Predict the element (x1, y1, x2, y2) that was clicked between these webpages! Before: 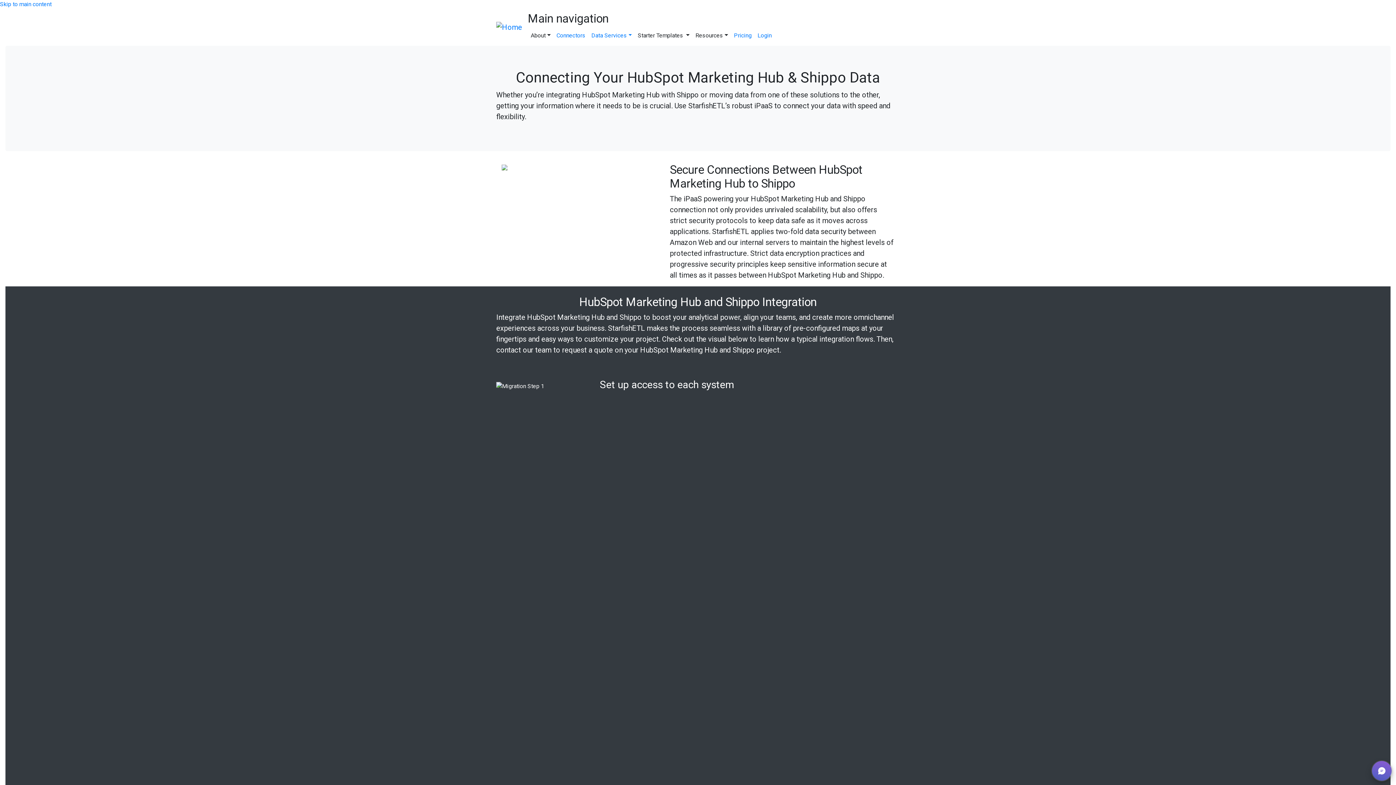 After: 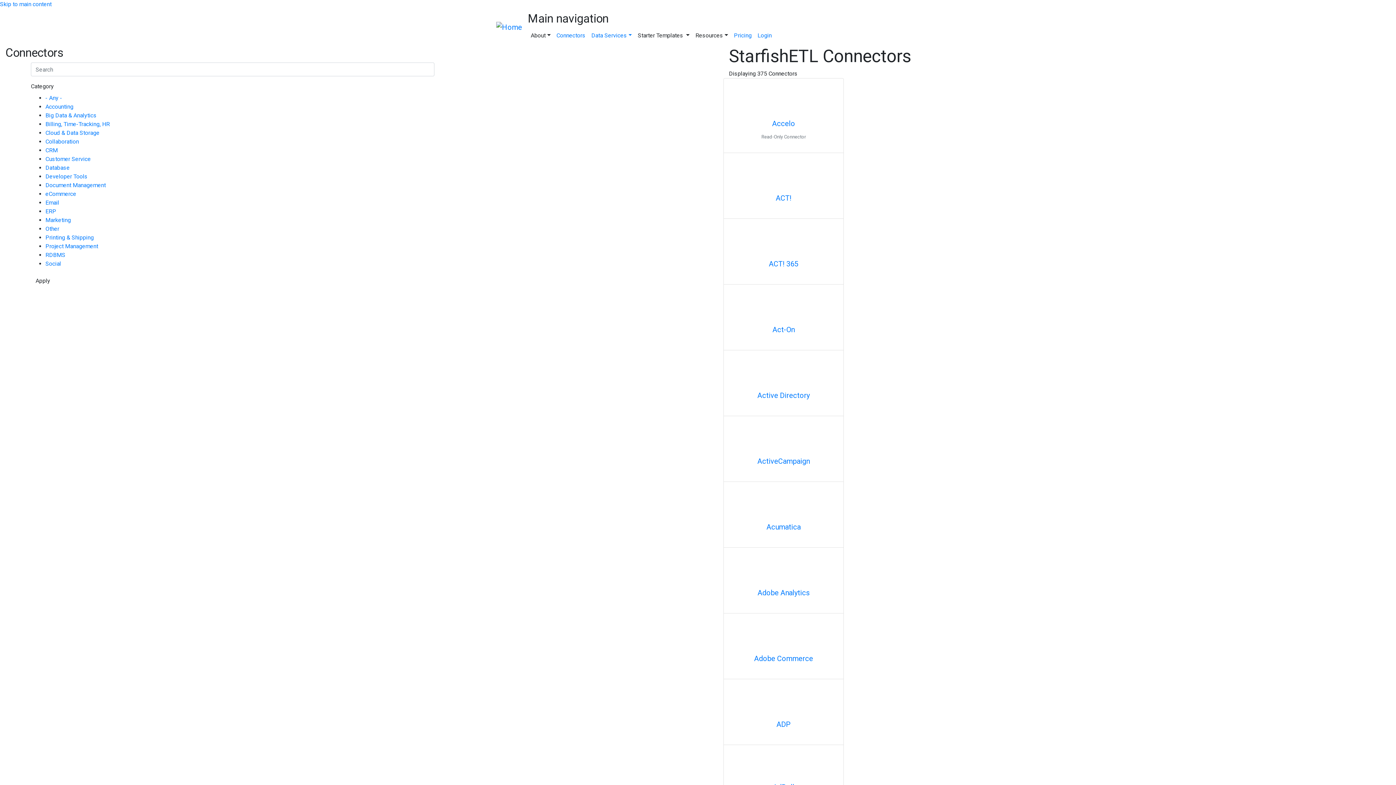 Action: label: Connectors bbox: (553, 28, 588, 42)